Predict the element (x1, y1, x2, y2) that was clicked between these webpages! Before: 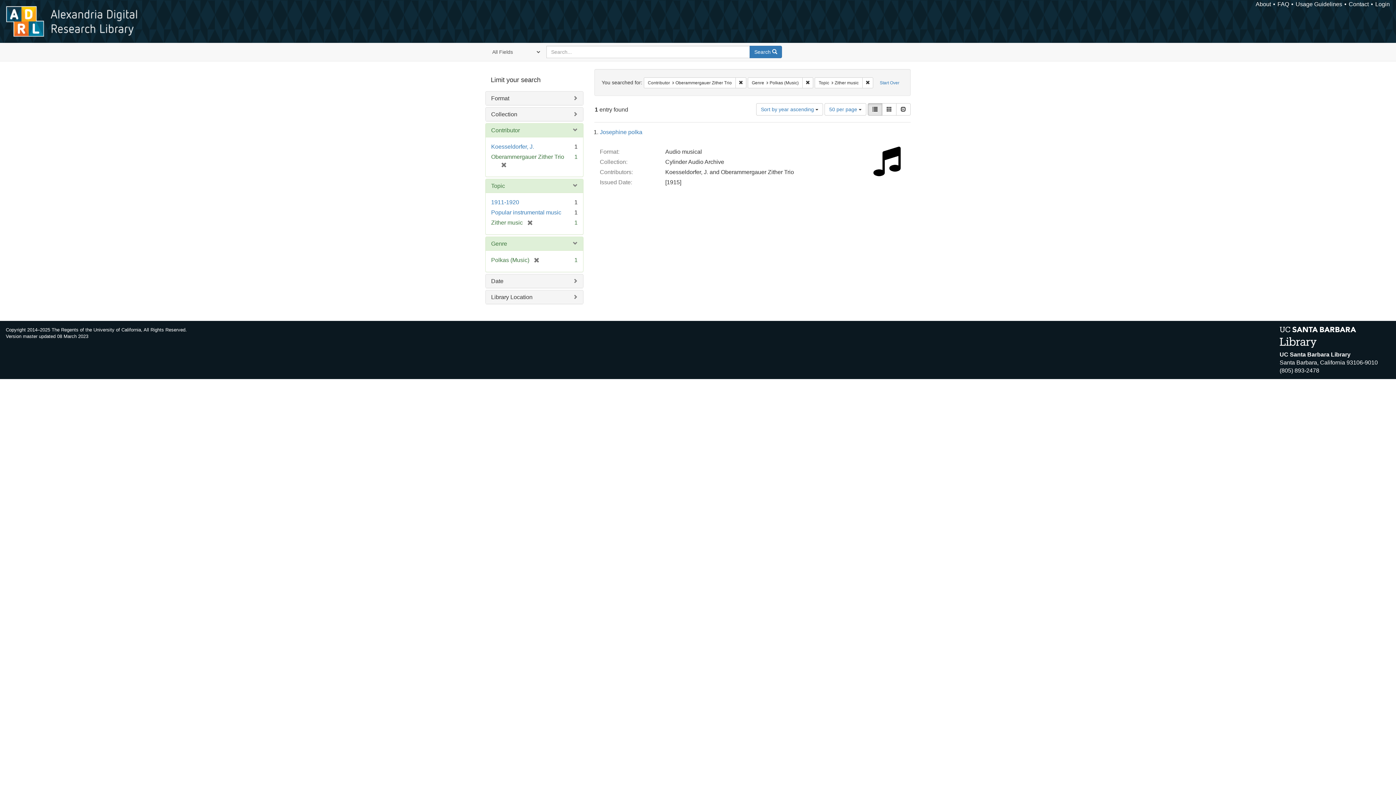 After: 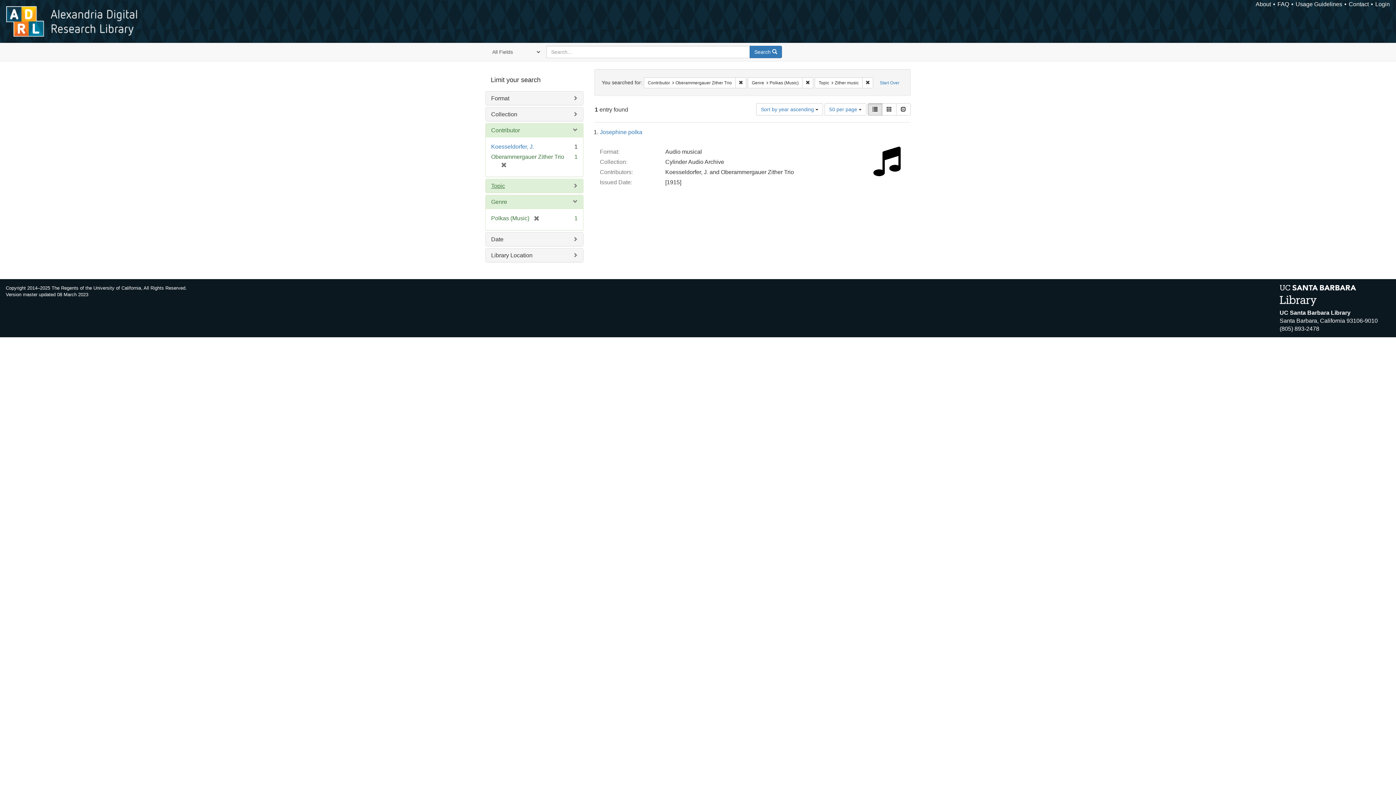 Action: bbox: (491, 182, 505, 189) label: Topic